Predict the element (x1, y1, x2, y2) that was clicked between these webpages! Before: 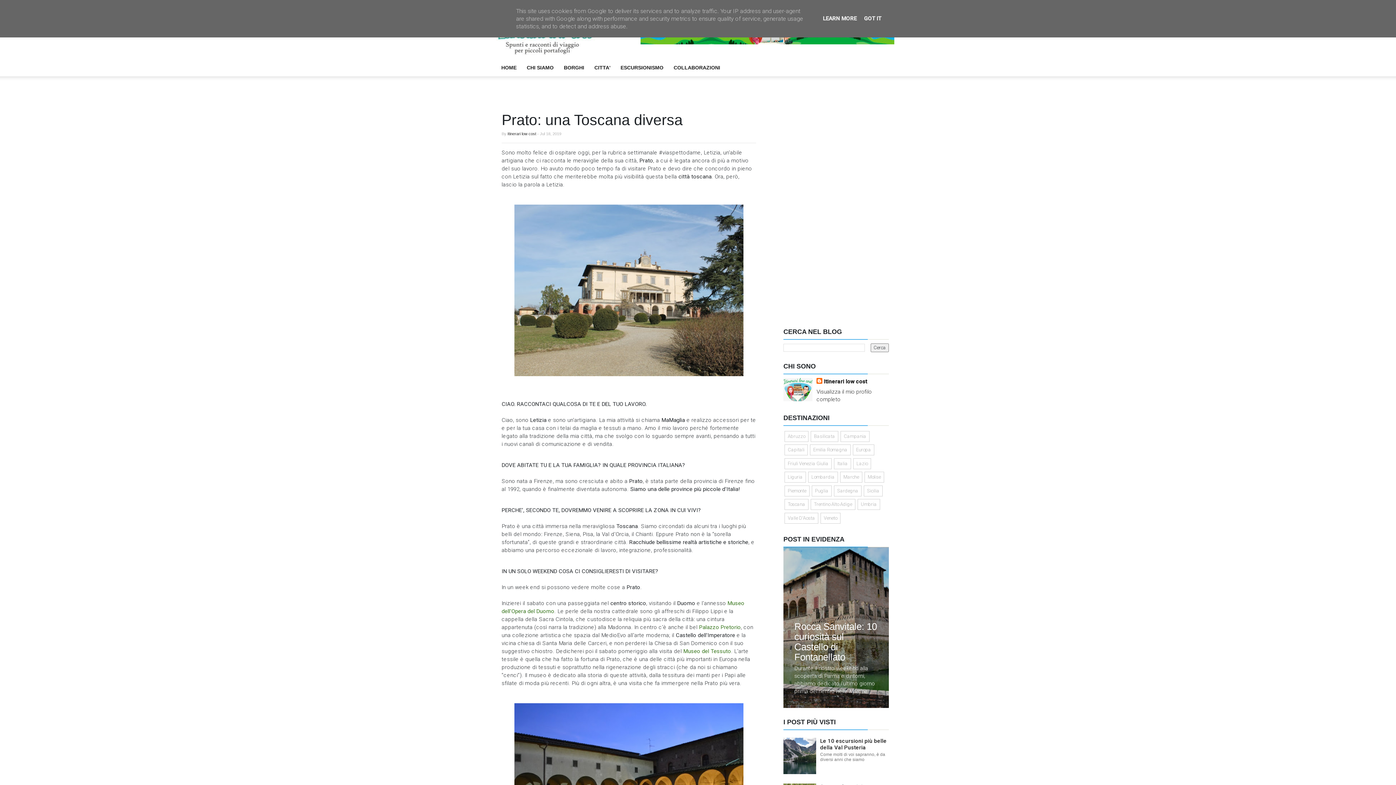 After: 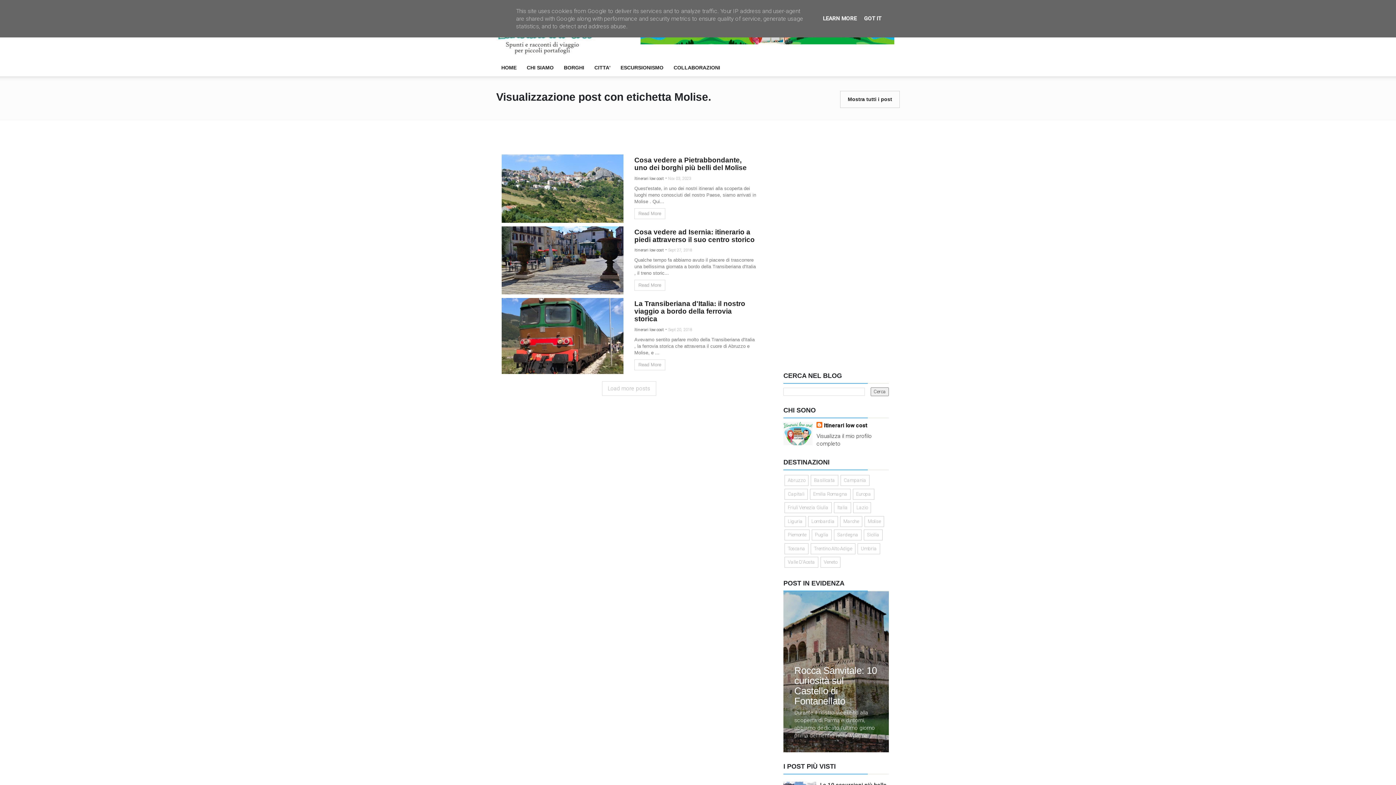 Action: label: Molise bbox: (864, 472, 884, 483)